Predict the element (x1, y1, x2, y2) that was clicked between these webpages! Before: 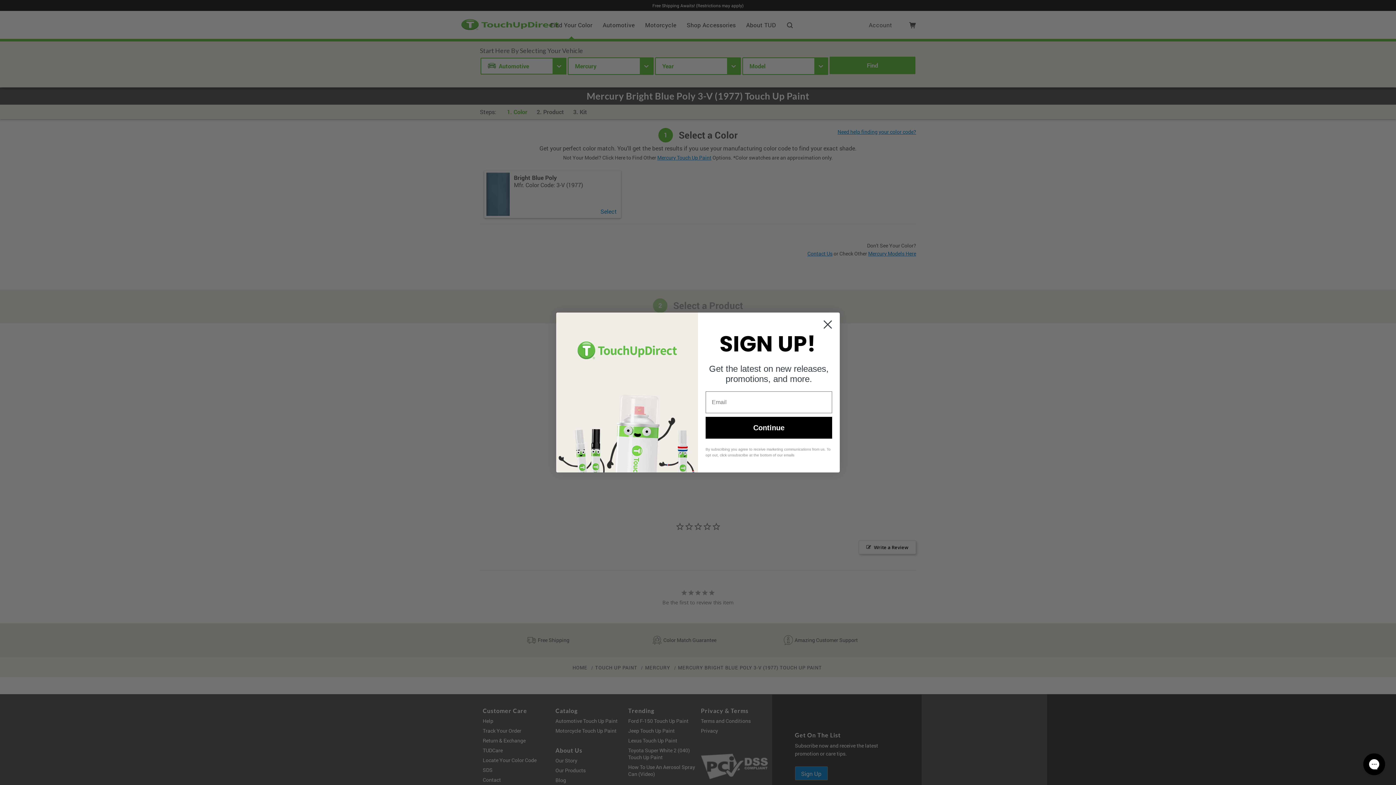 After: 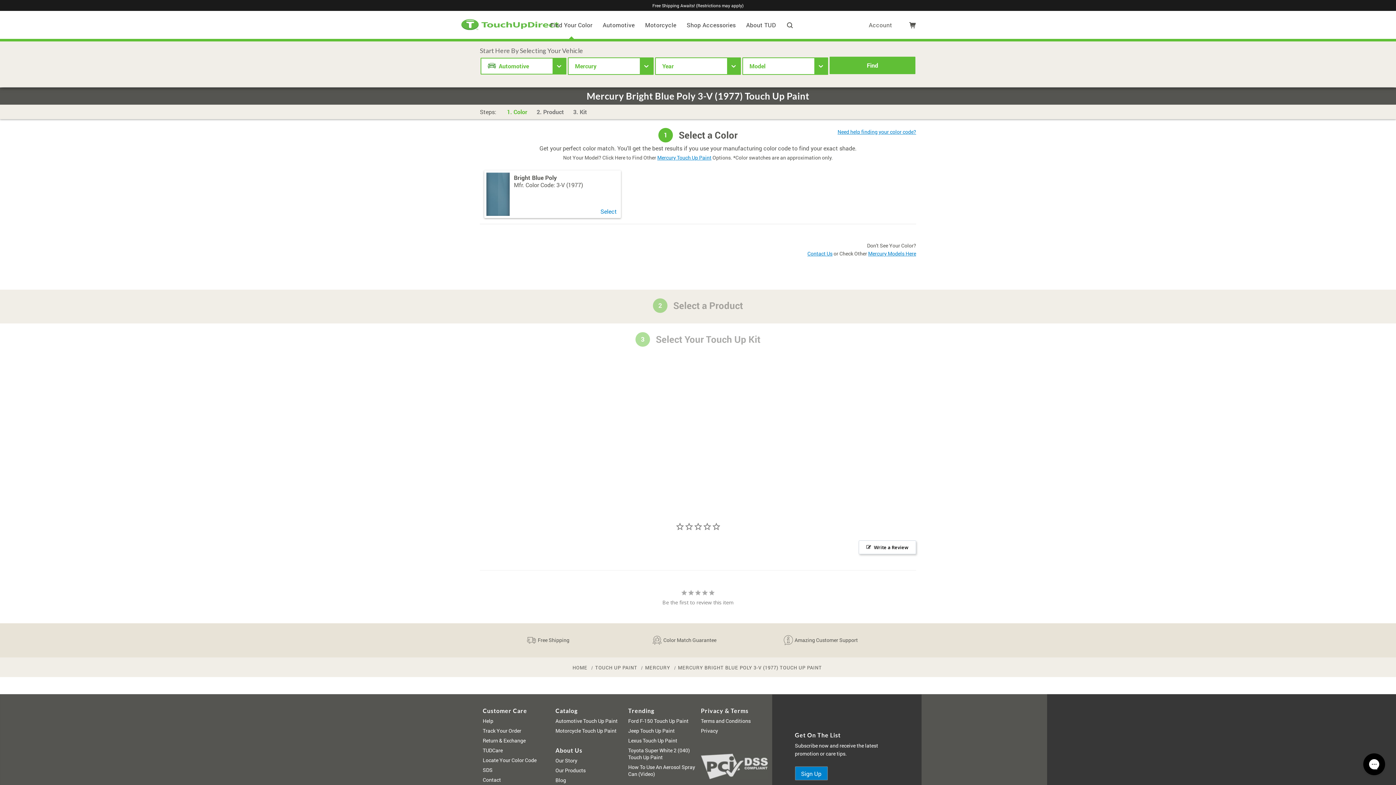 Action: label: Close dialog bbox: (818, 315, 837, 333)